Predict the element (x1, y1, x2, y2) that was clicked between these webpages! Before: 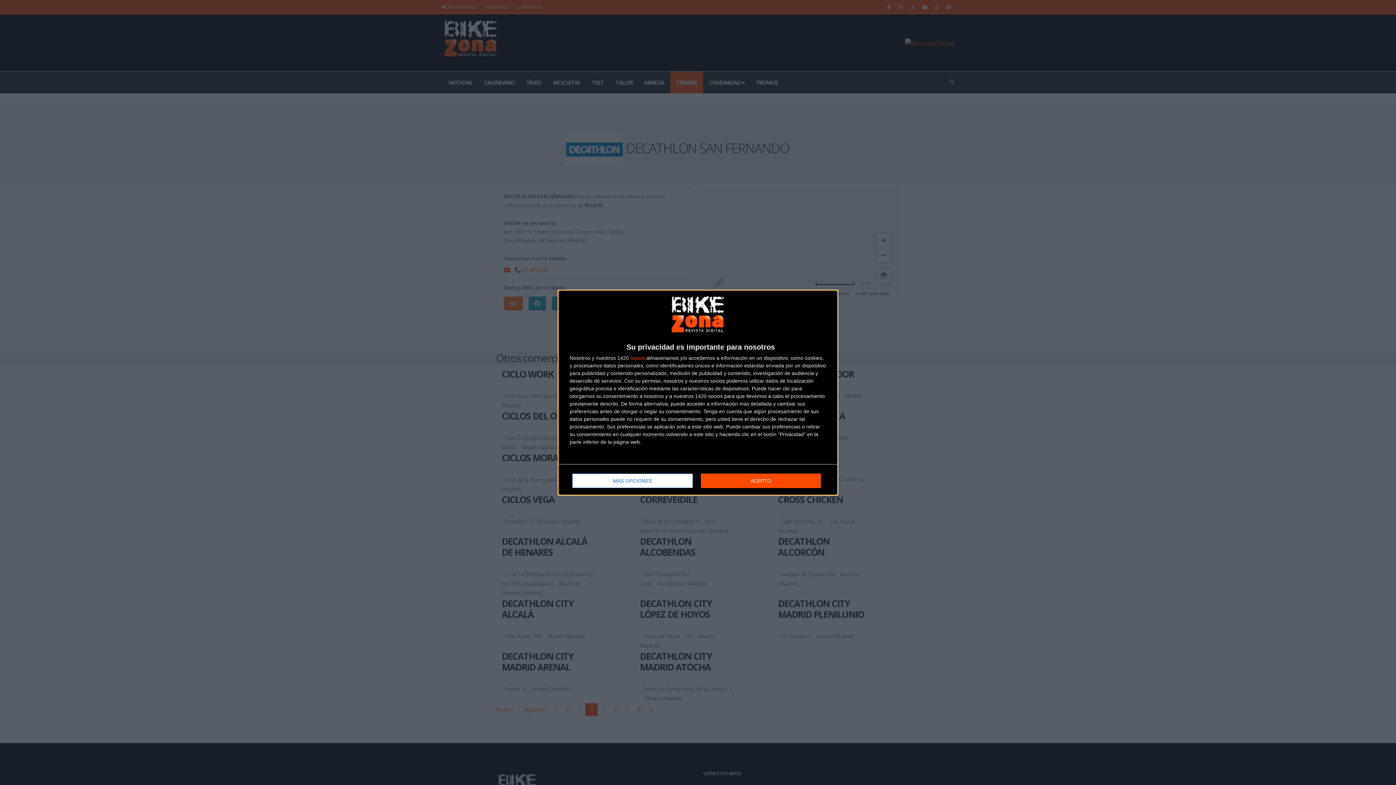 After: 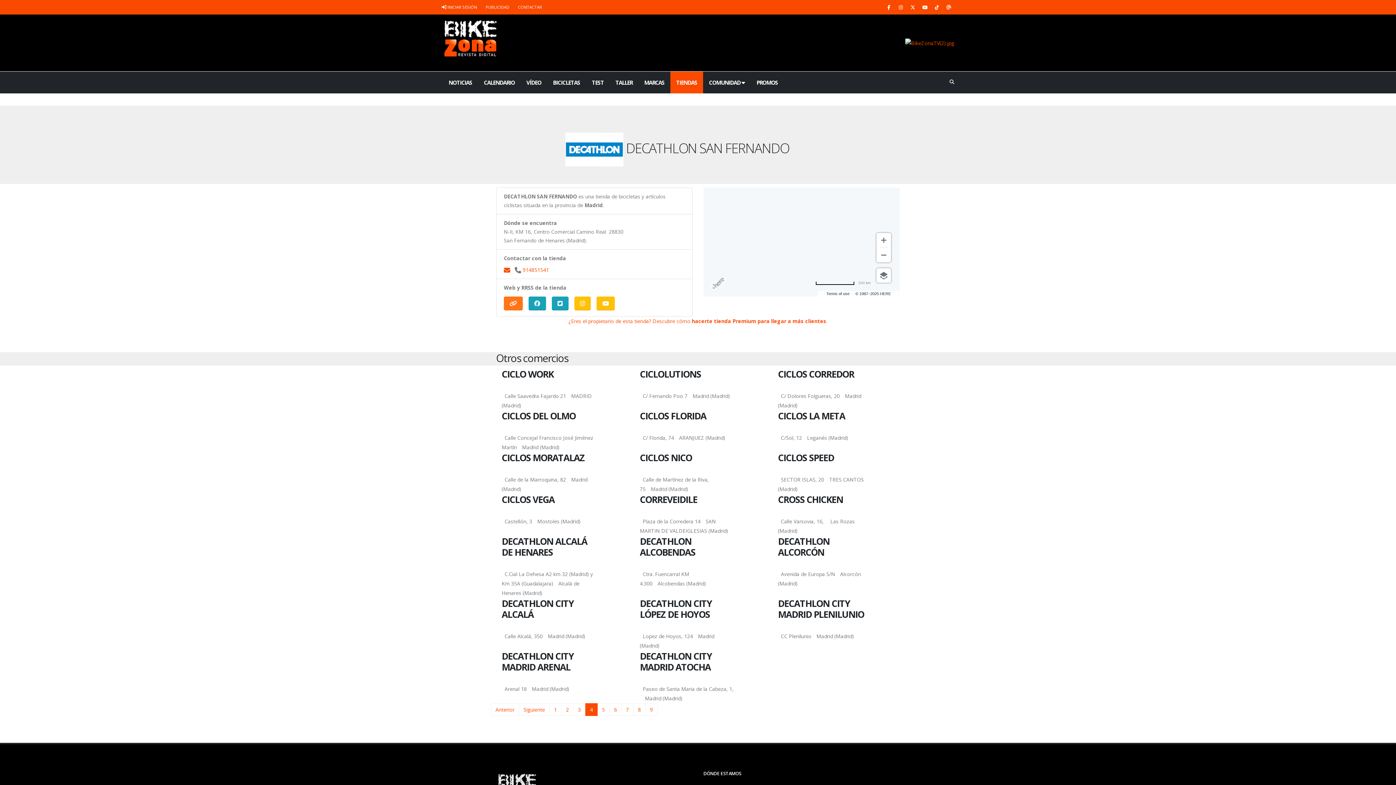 Action: bbox: (700, 473, 821, 488) label: ACEPTO